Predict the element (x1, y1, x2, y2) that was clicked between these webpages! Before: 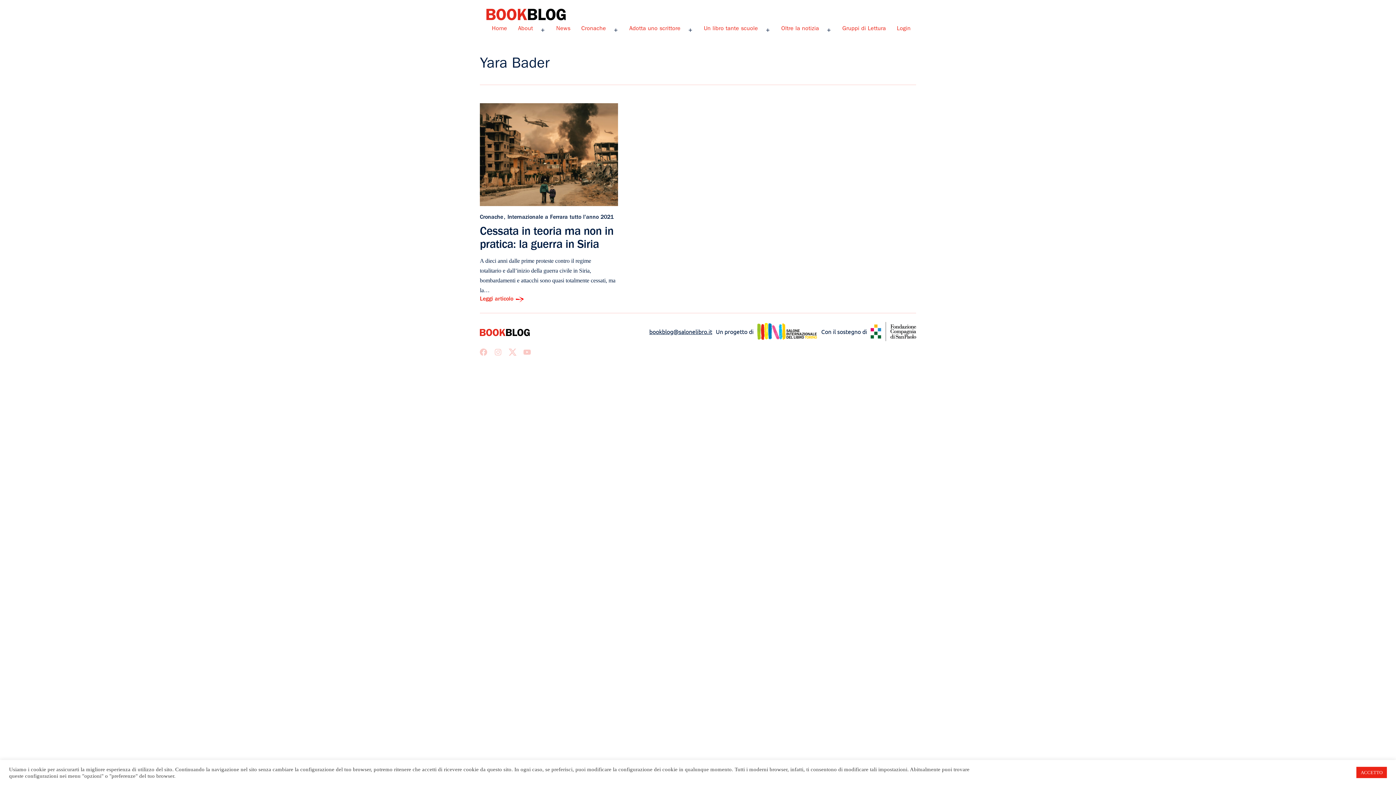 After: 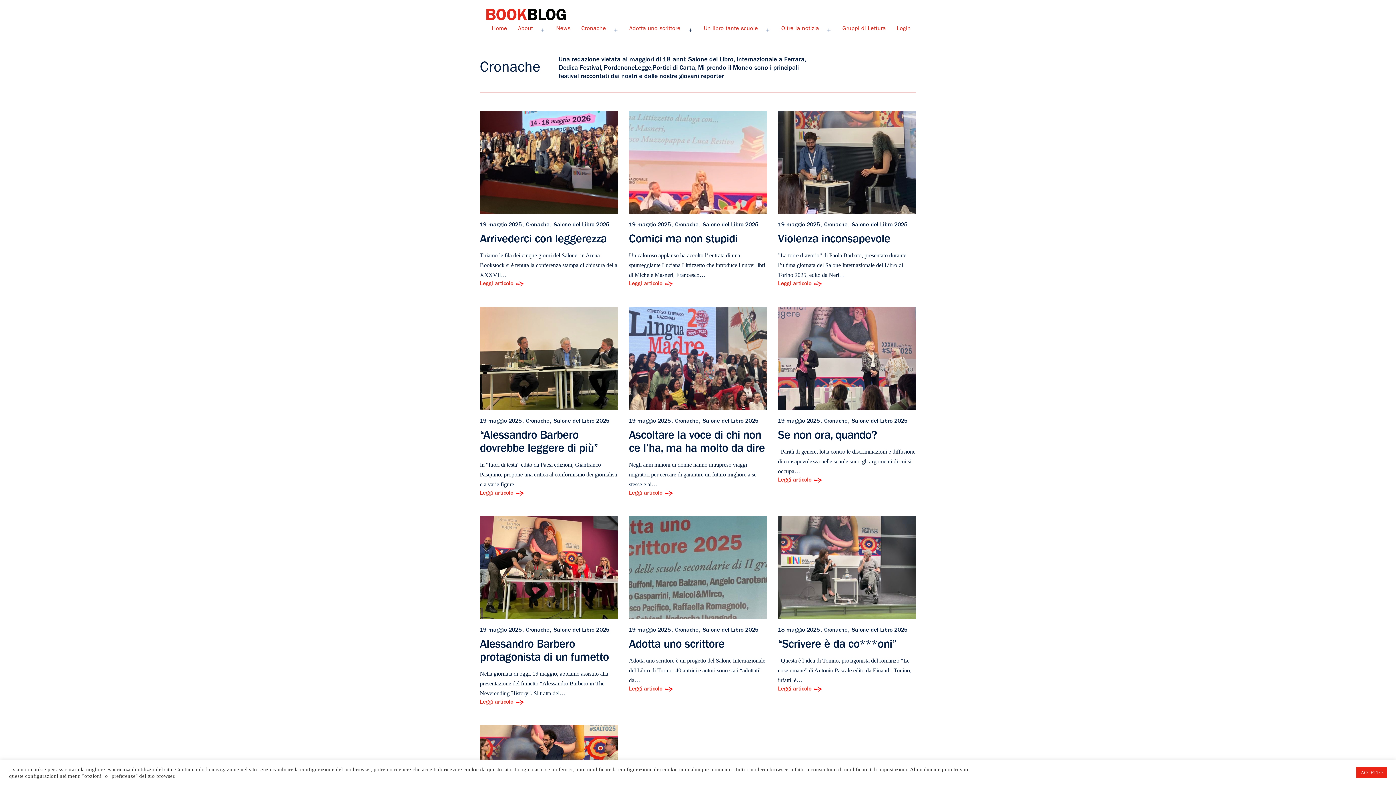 Action: bbox: (480, 215, 505, 220) label: Cronache